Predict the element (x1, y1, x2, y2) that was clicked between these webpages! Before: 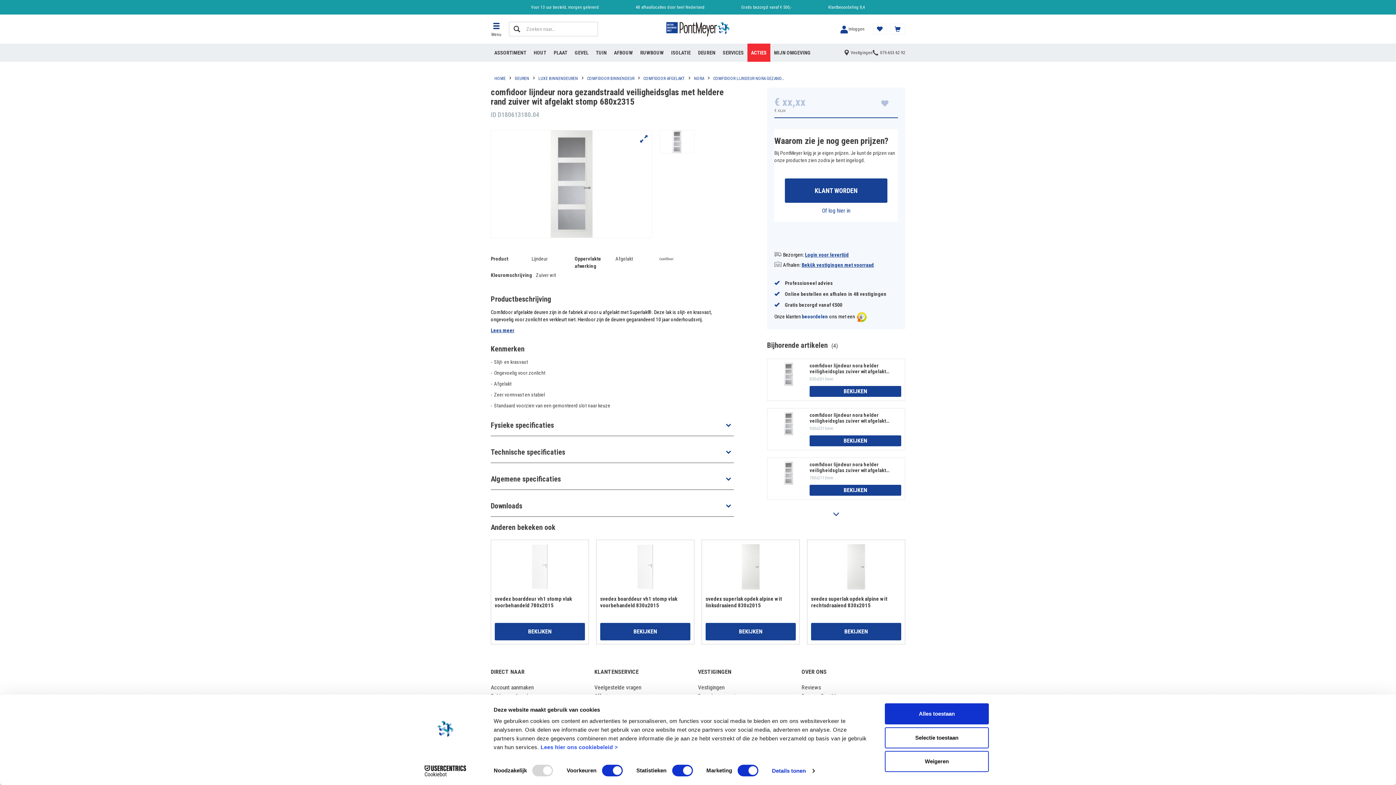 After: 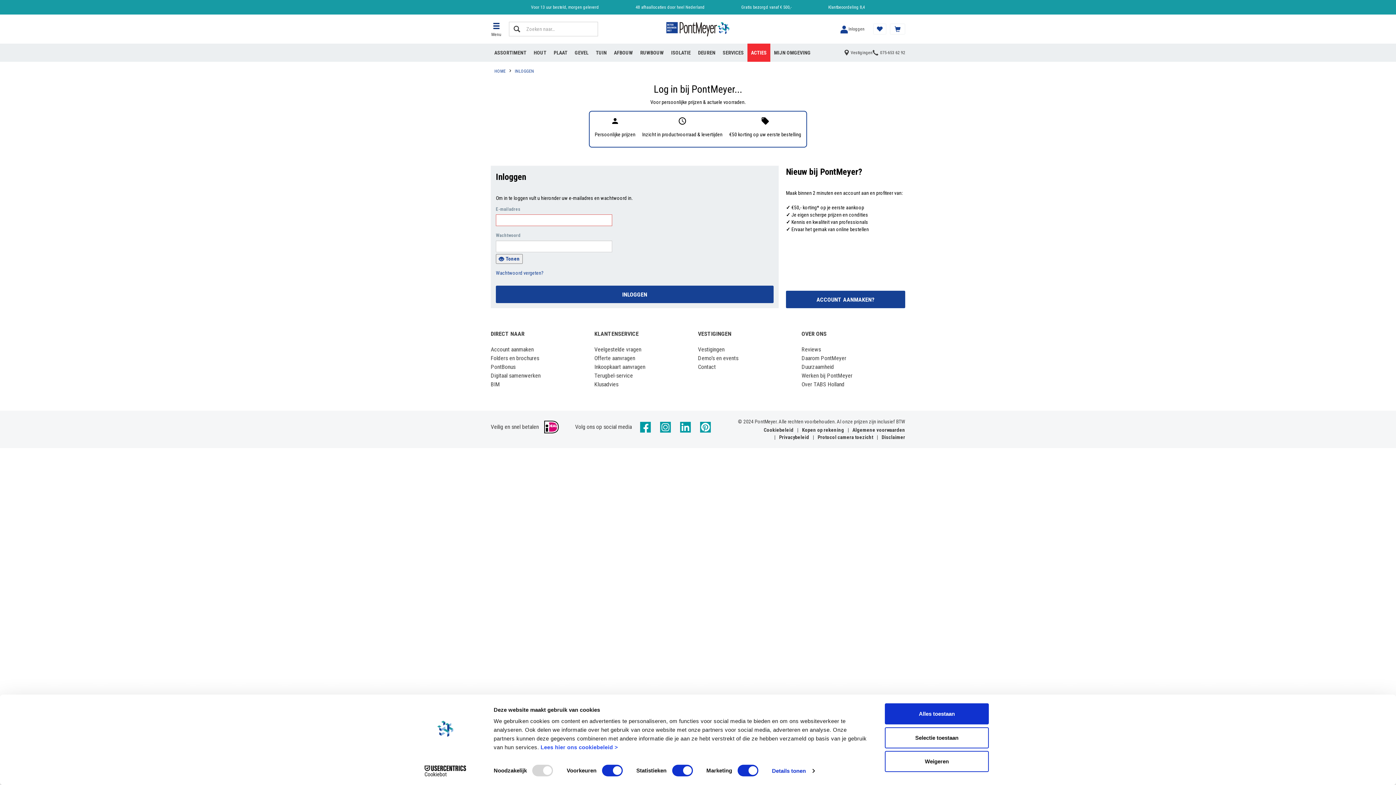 Action: bbox: (834, 21, 869, 36) label: Inloggen